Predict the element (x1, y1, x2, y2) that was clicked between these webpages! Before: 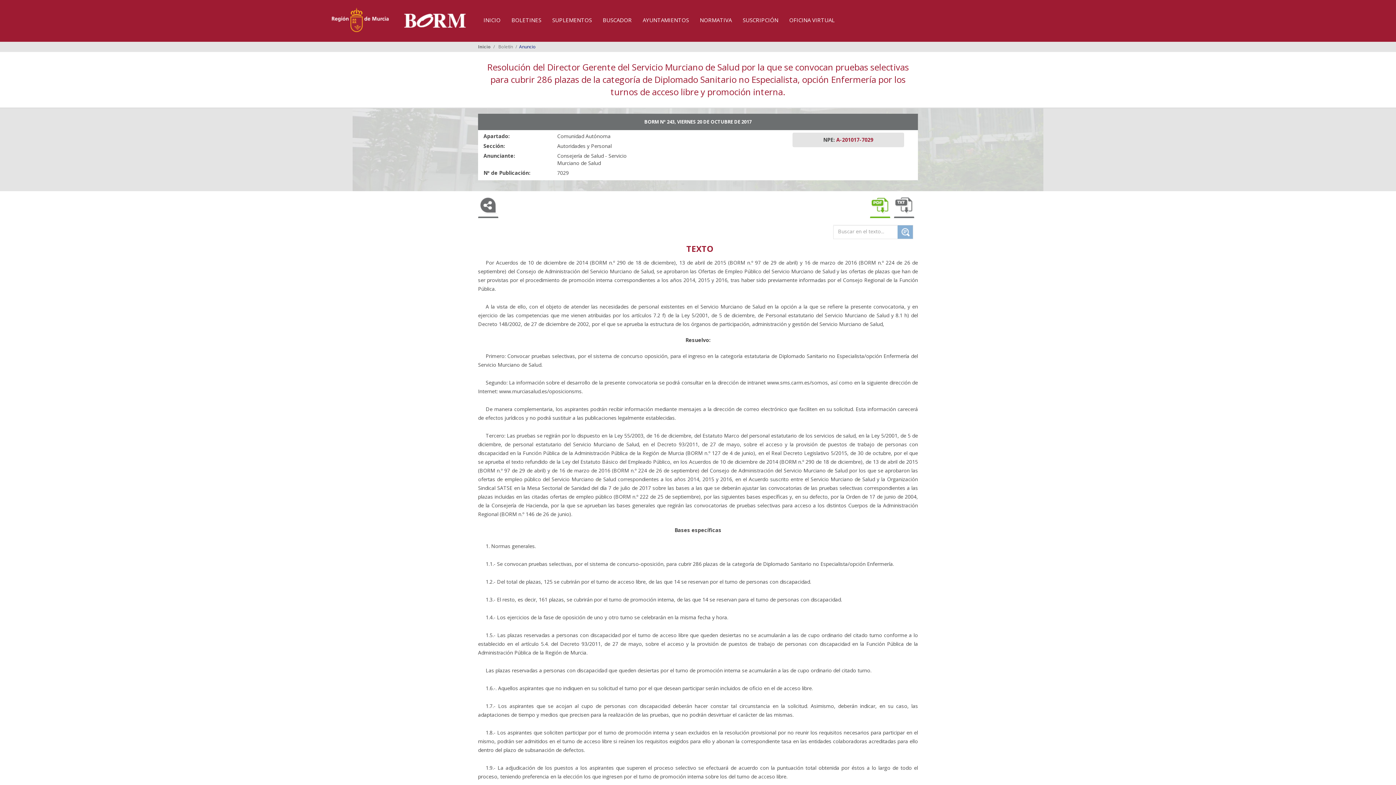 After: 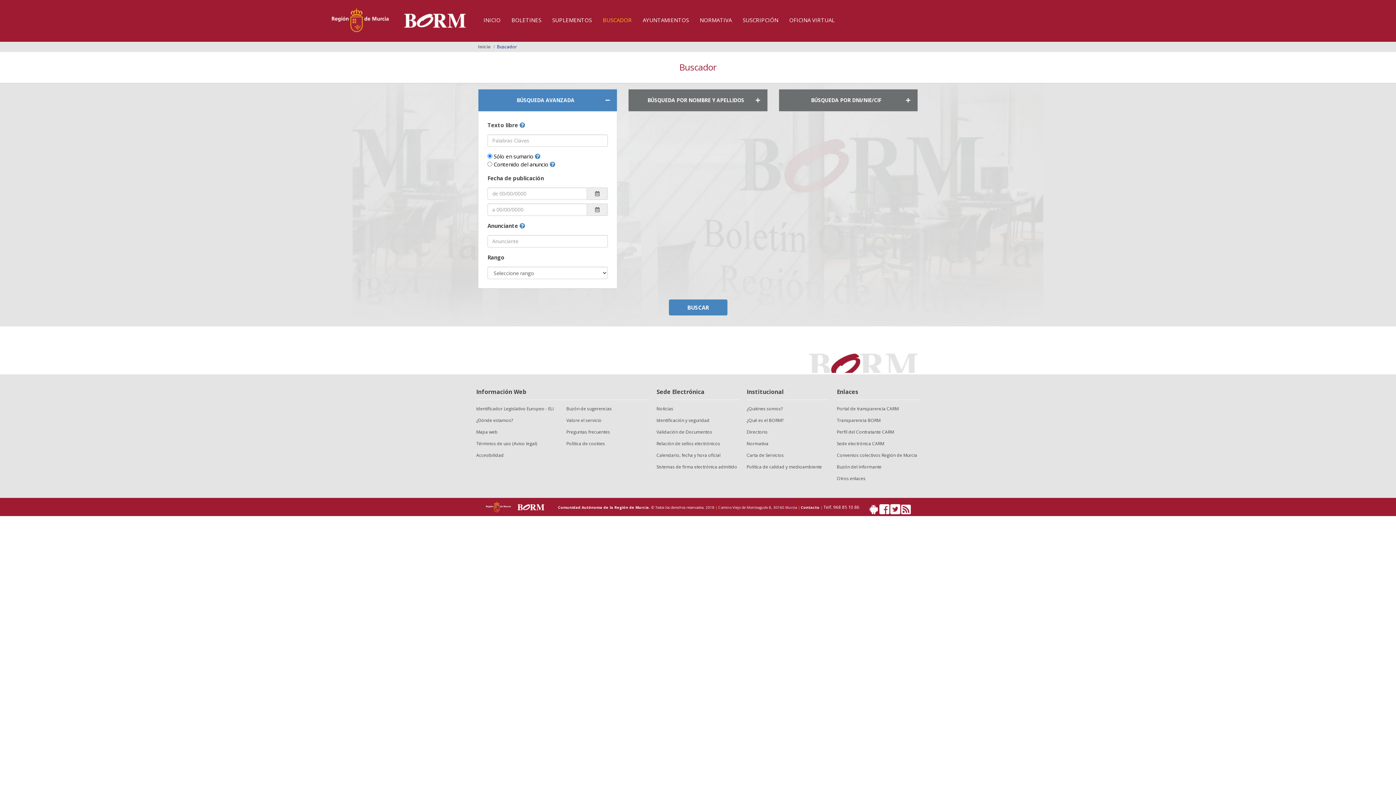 Action: label: BUSCADOR bbox: (597, 16, 637, 29)